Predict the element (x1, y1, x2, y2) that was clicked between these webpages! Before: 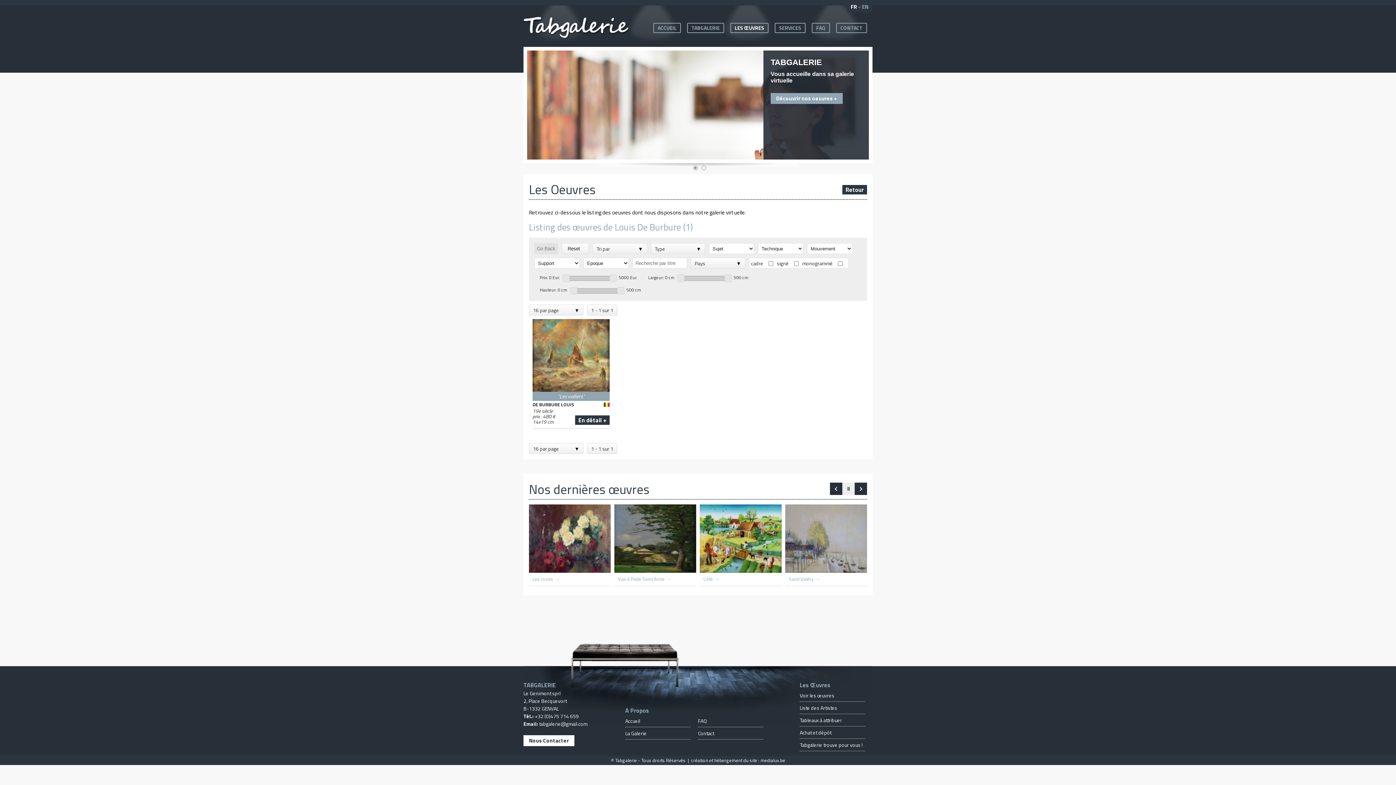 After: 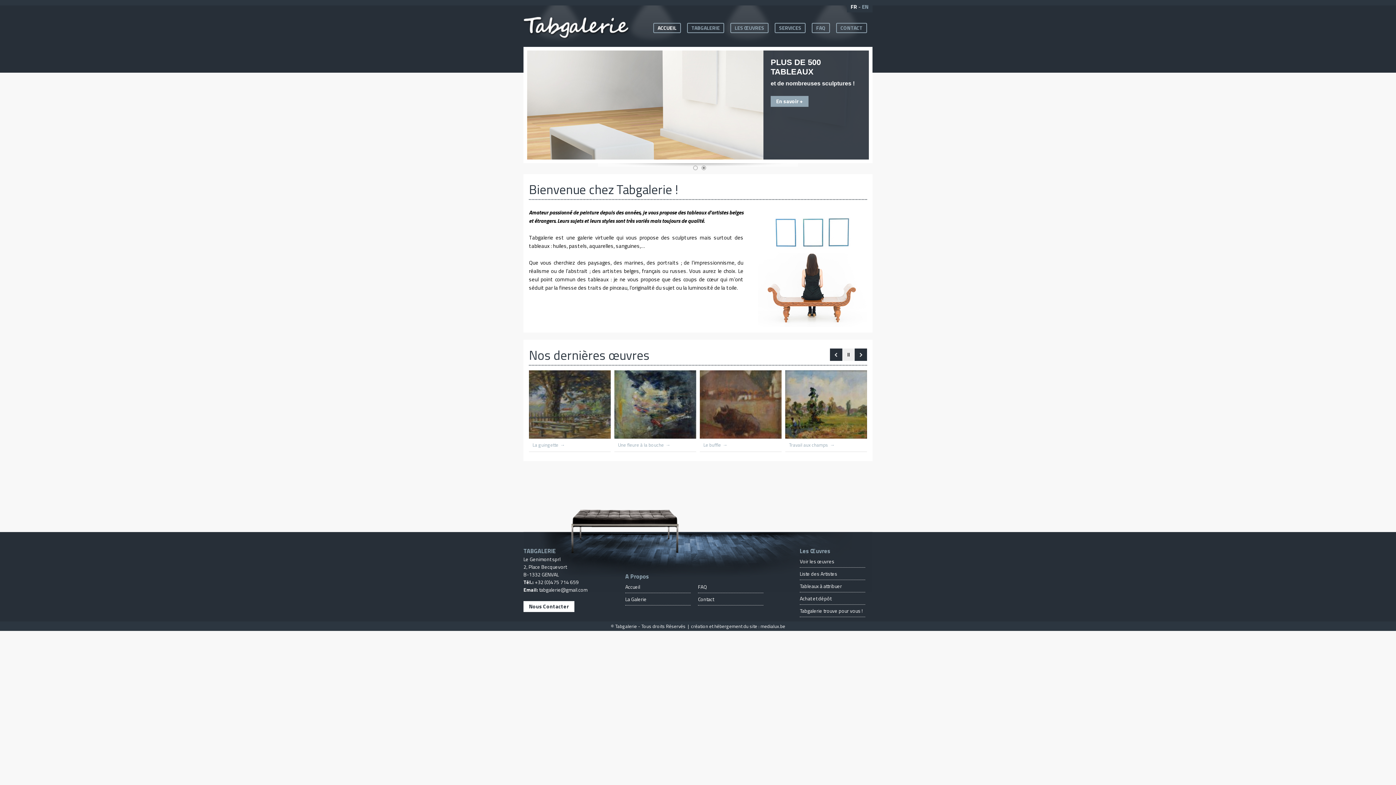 Action: label: FR bbox: (850, 2, 857, 10)